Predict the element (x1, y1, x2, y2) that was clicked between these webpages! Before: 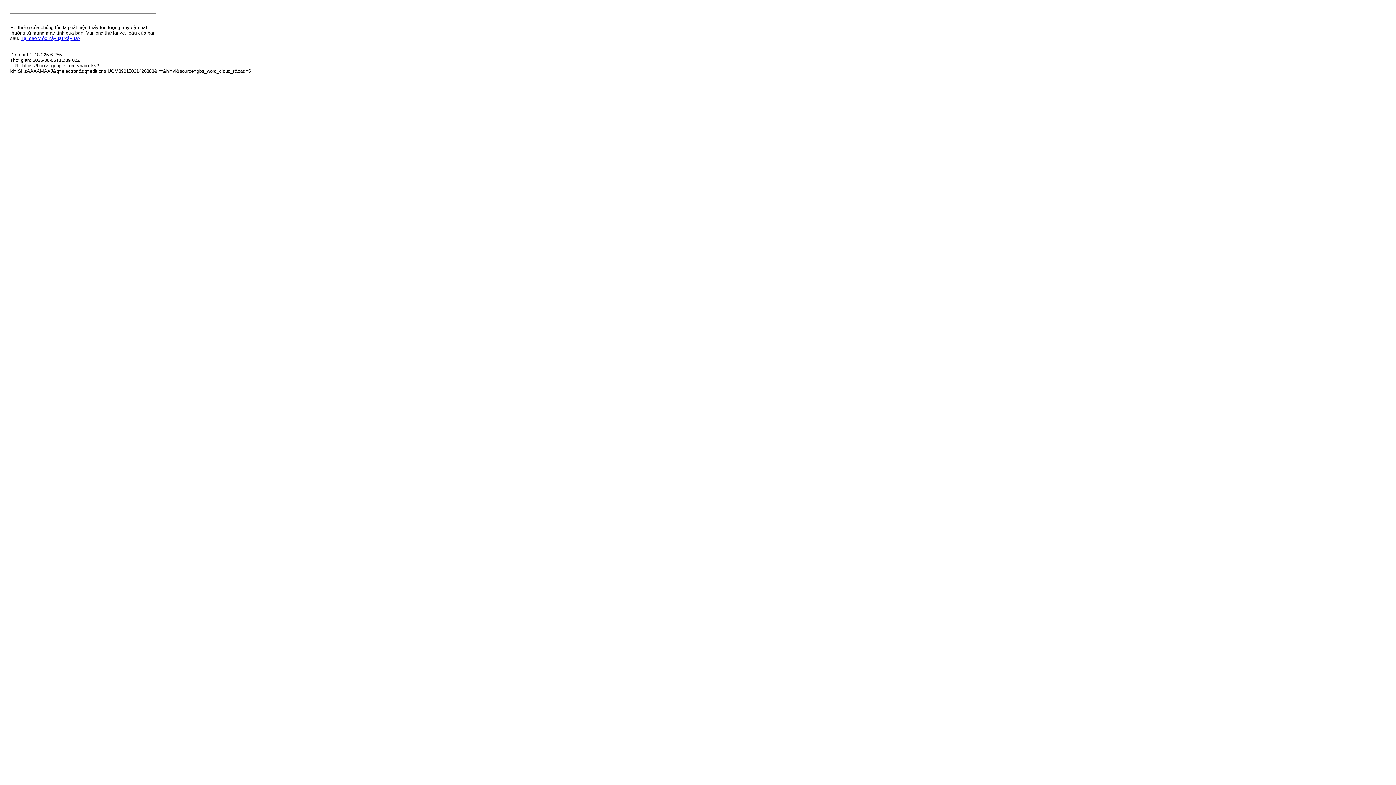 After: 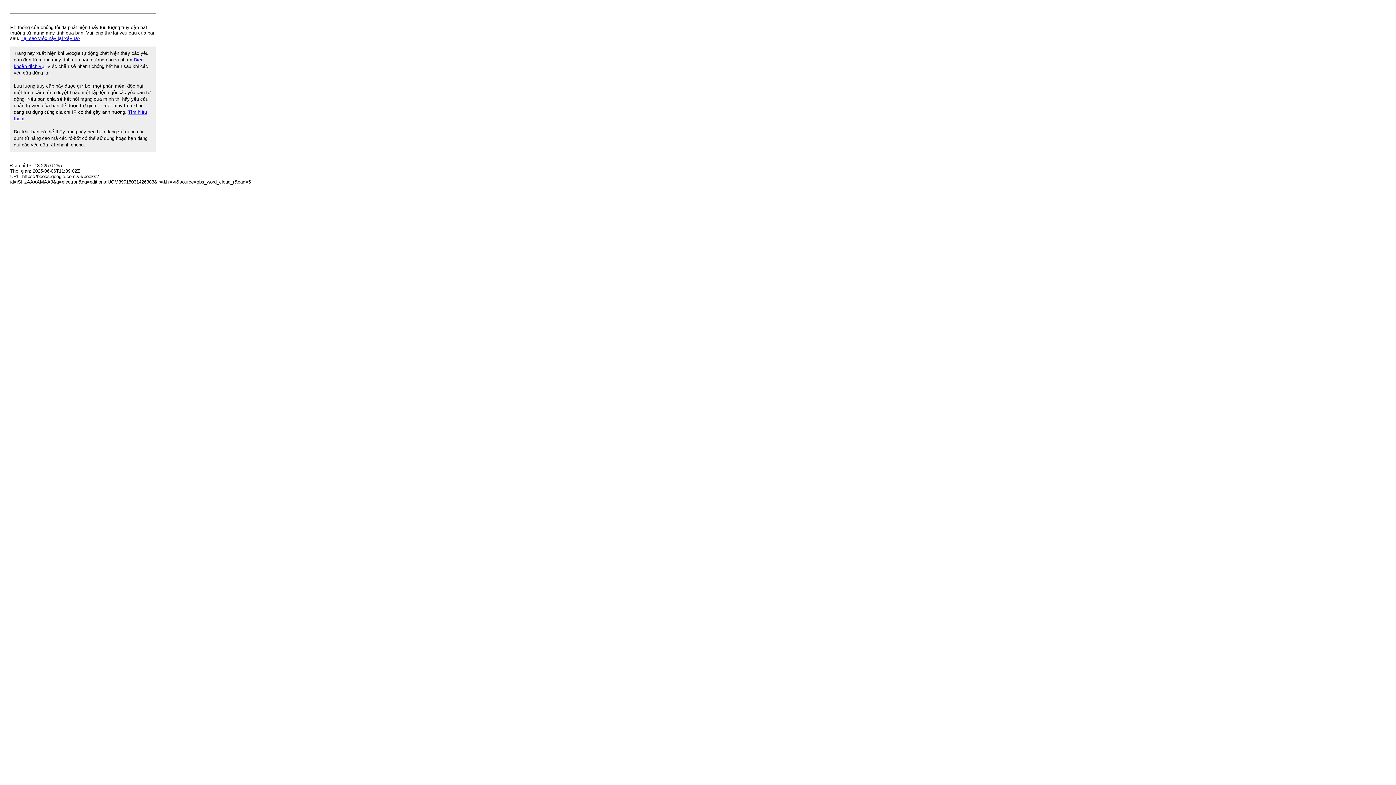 Action: label: Tại sao việc này lại xảy ra? bbox: (20, 35, 80, 41)